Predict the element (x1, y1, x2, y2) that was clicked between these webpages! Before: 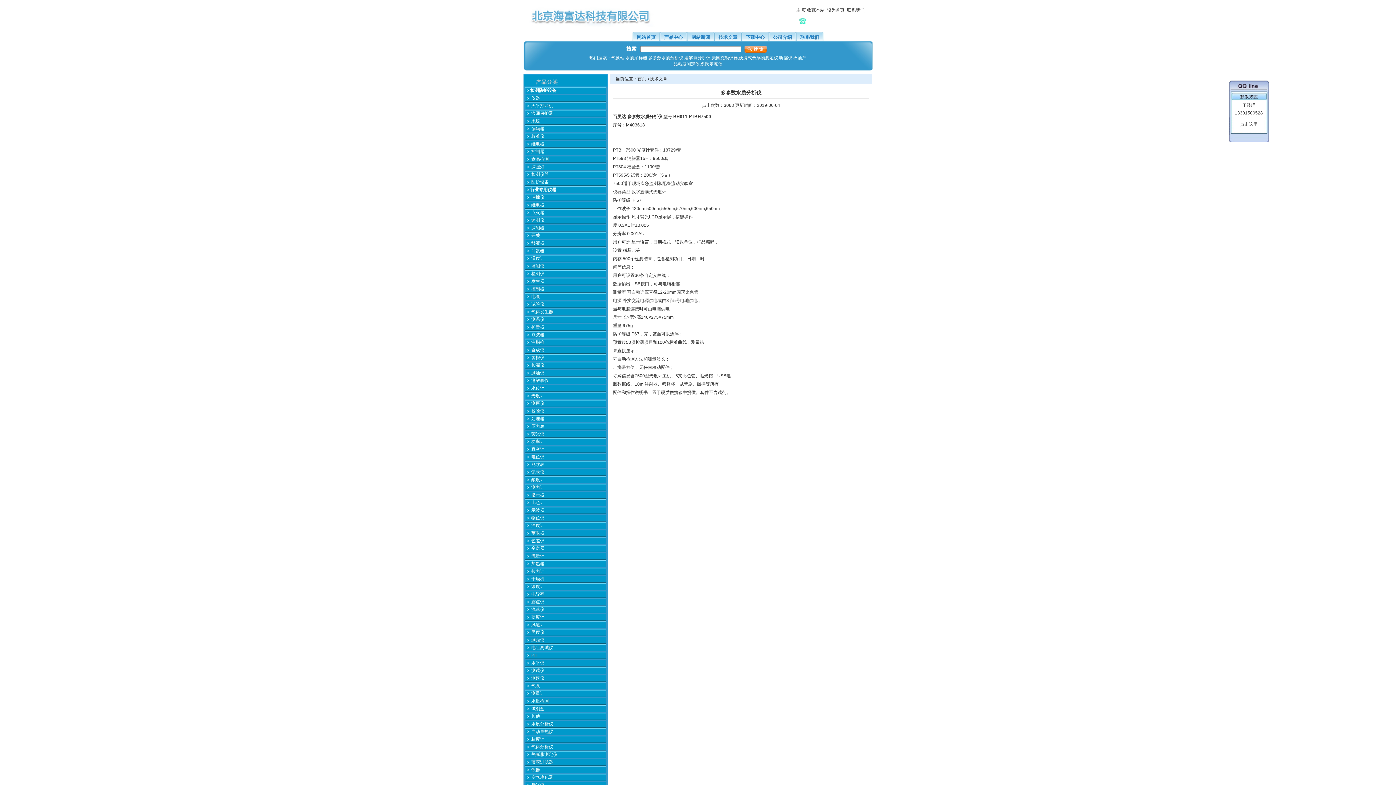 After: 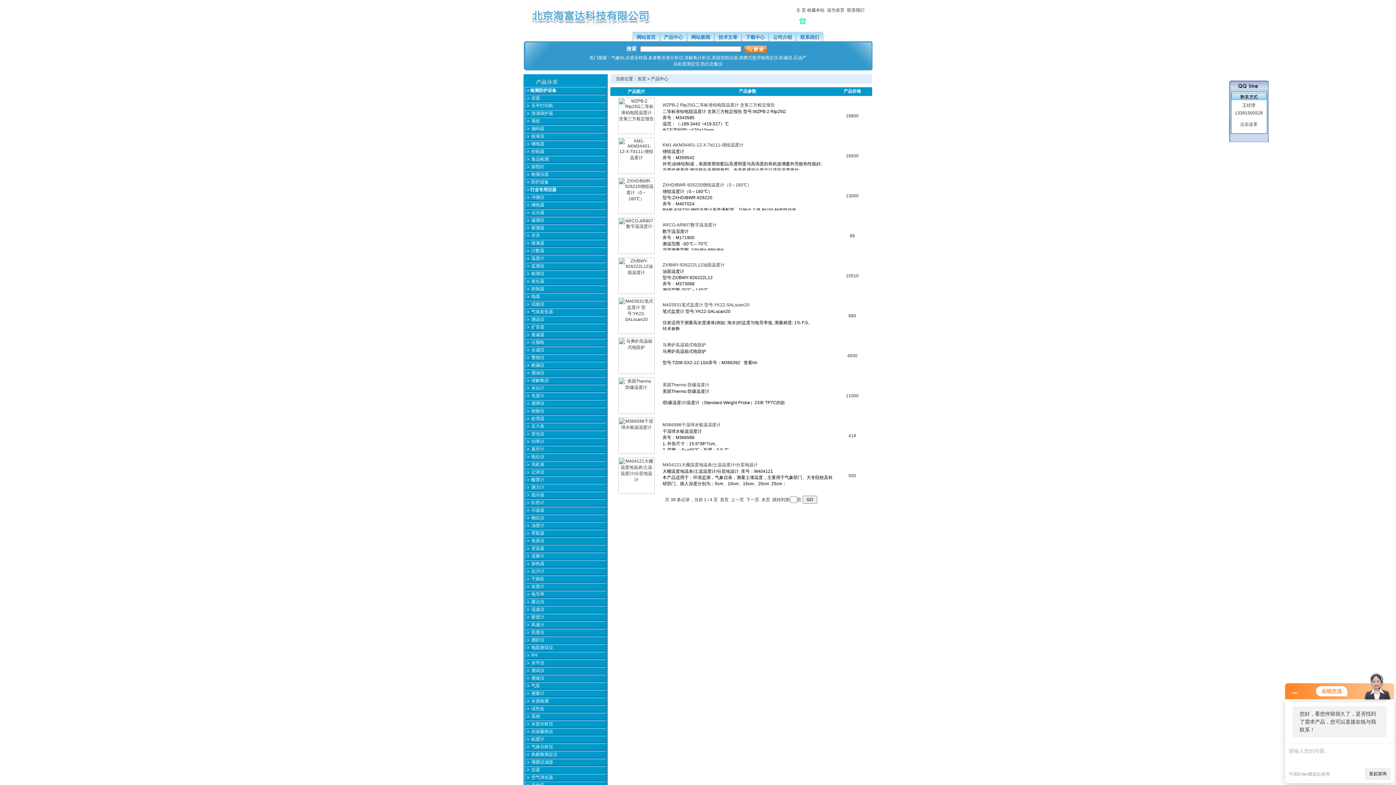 Action: bbox: (524, 255, 606, 262) label:  温度计